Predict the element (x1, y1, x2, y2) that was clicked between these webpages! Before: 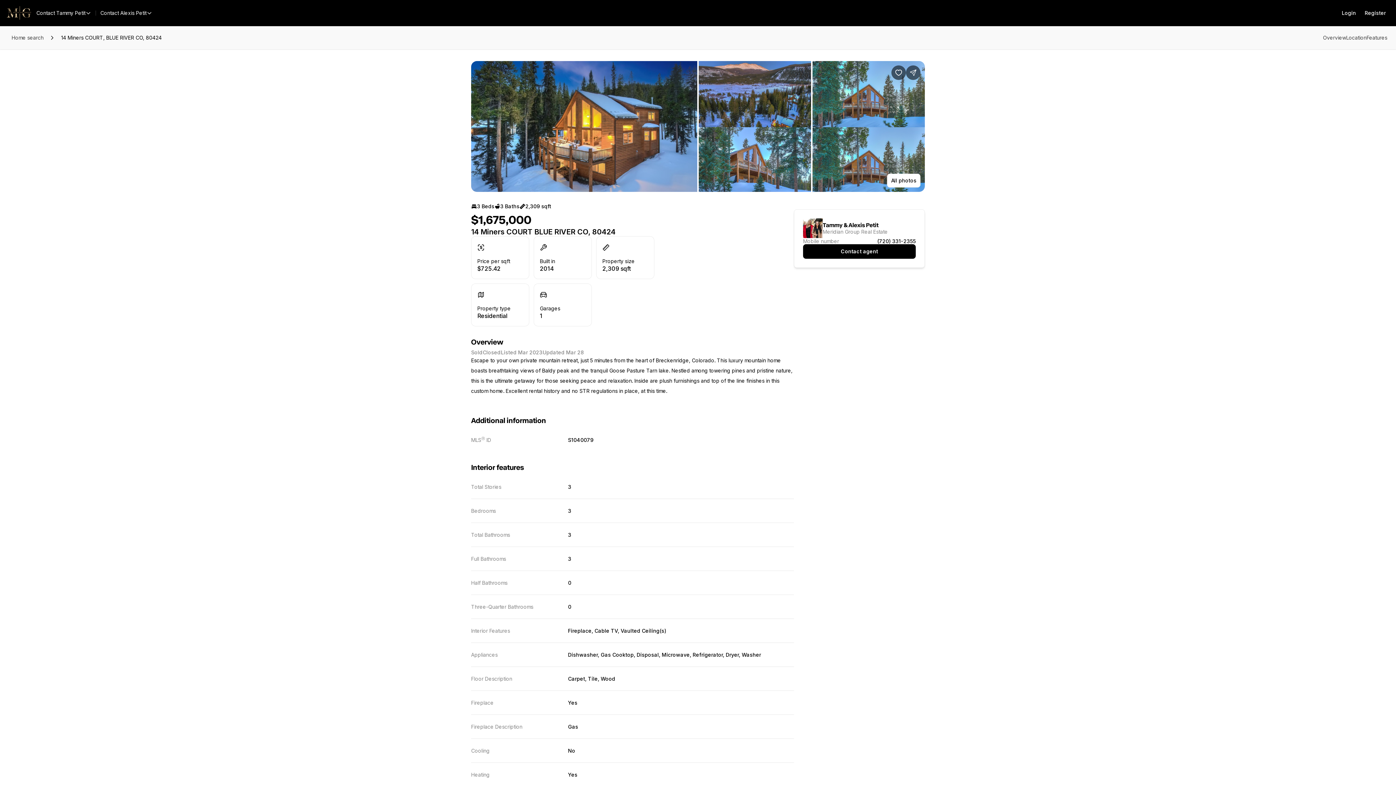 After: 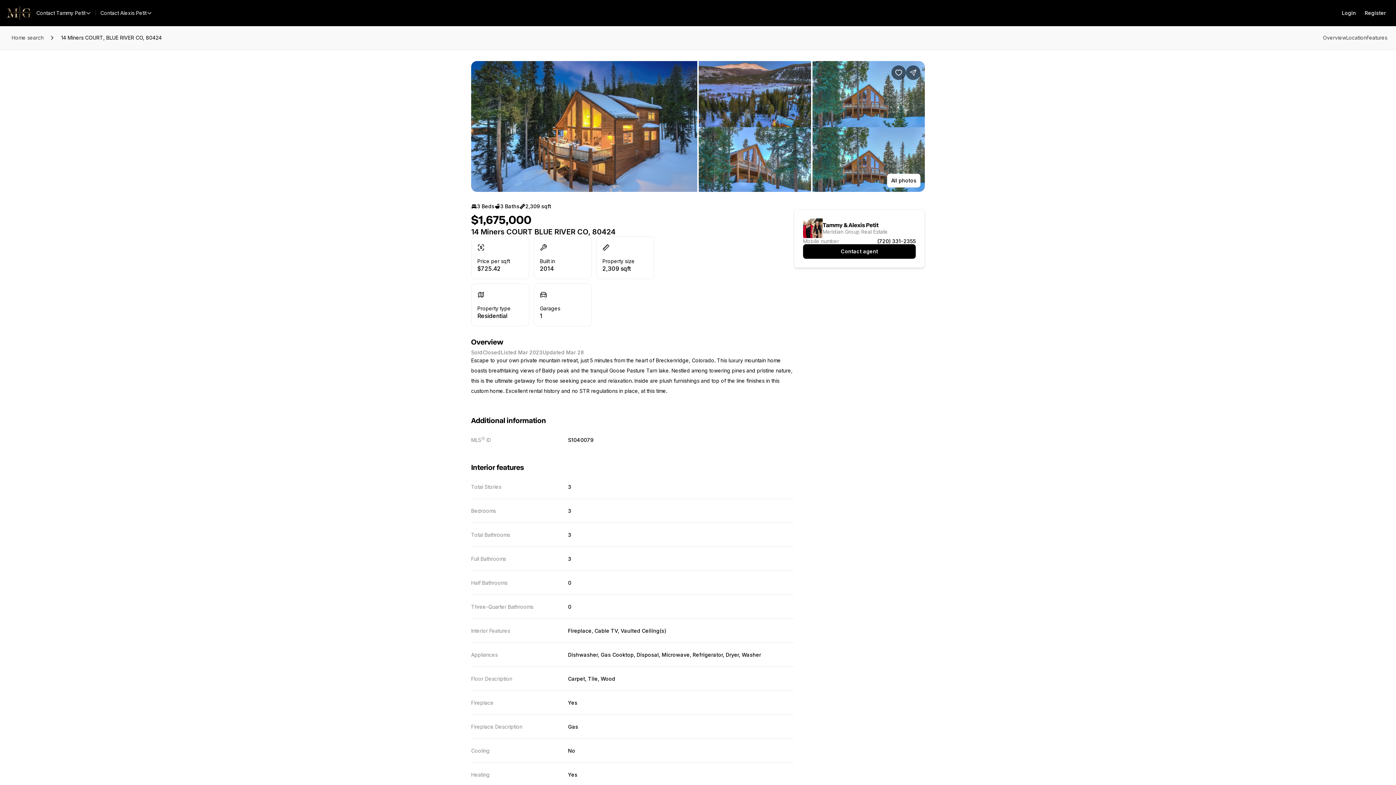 Action: bbox: (877, 238, 916, 244) label: (720) 331-2355